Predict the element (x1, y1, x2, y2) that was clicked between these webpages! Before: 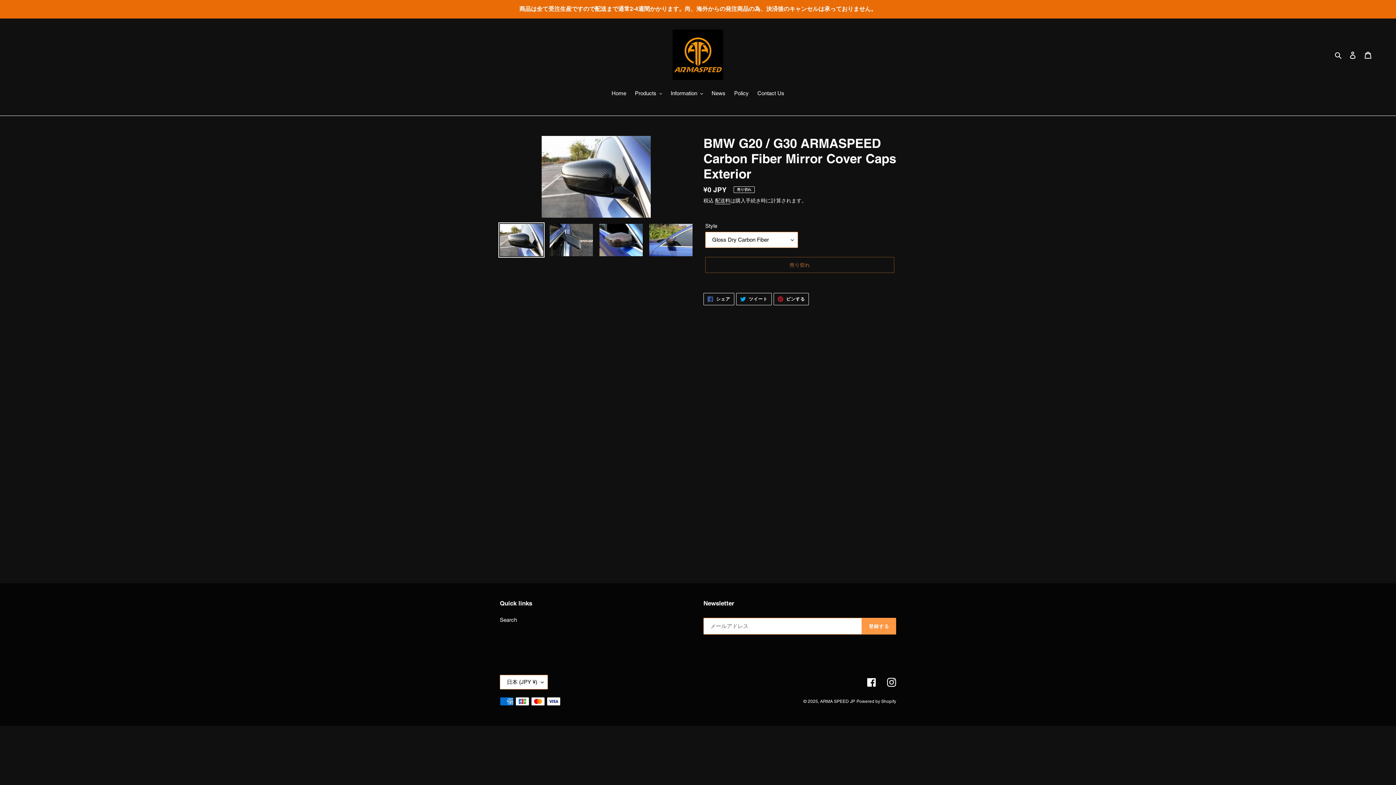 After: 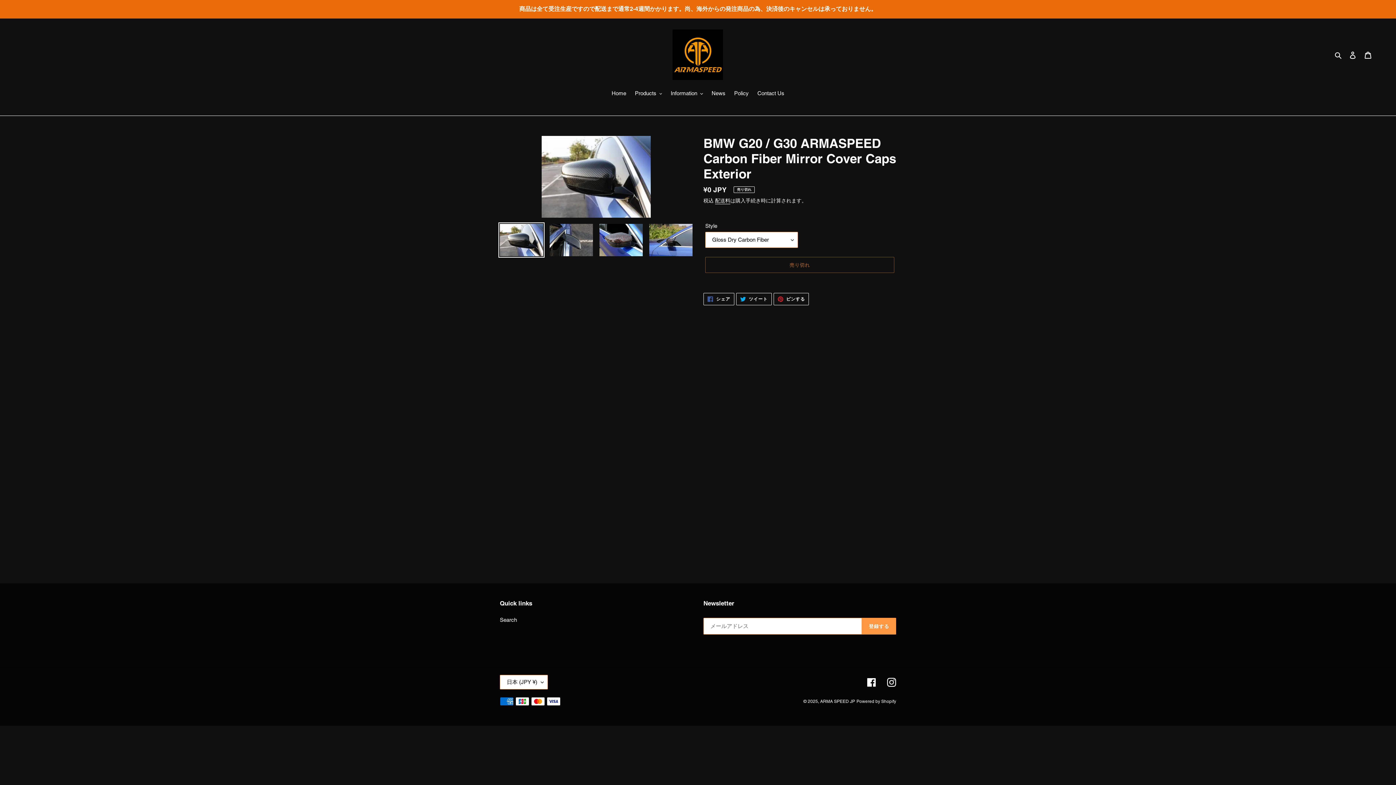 Action: bbox: (498, 222, 544, 257)